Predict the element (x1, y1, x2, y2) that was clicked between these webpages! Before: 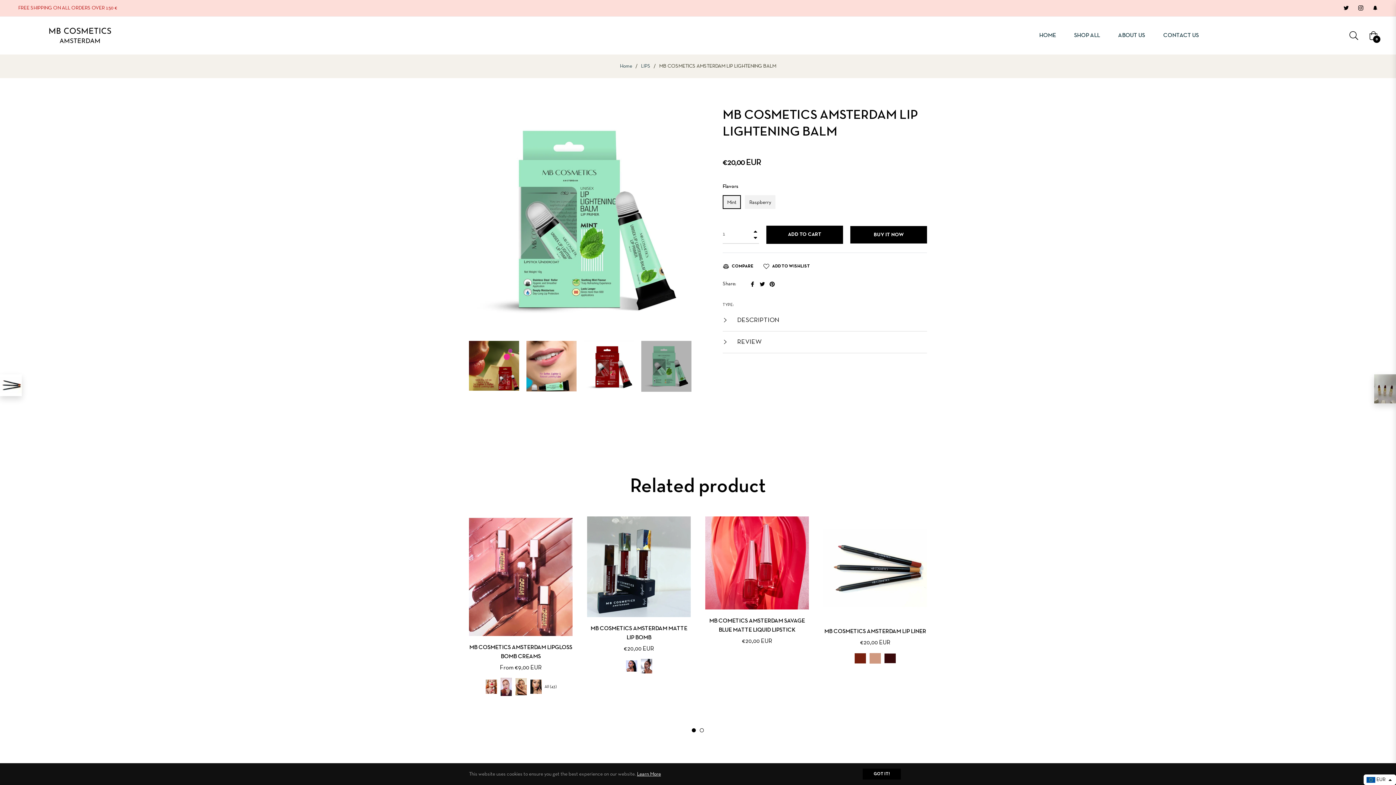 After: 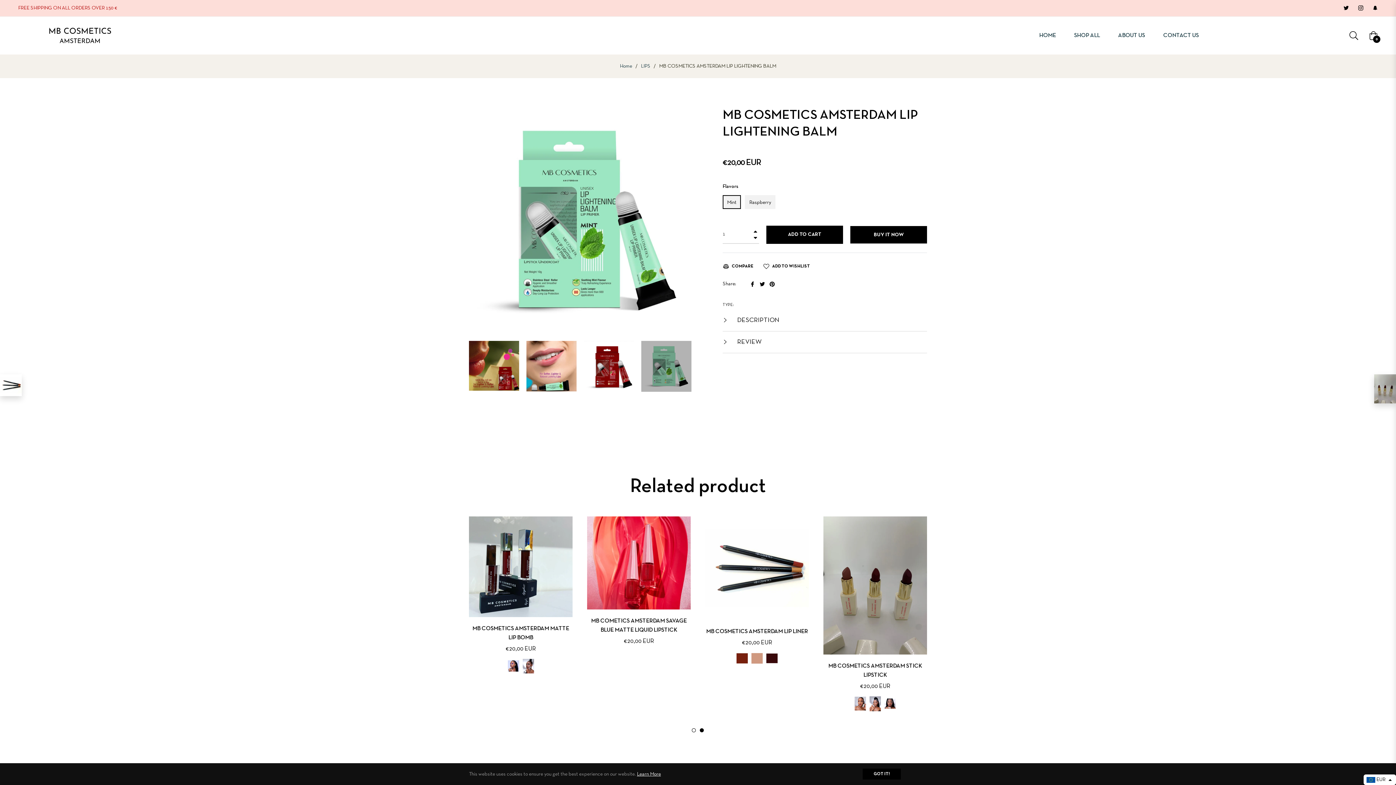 Action: label: 2 bbox: (700, 728, 704, 732)